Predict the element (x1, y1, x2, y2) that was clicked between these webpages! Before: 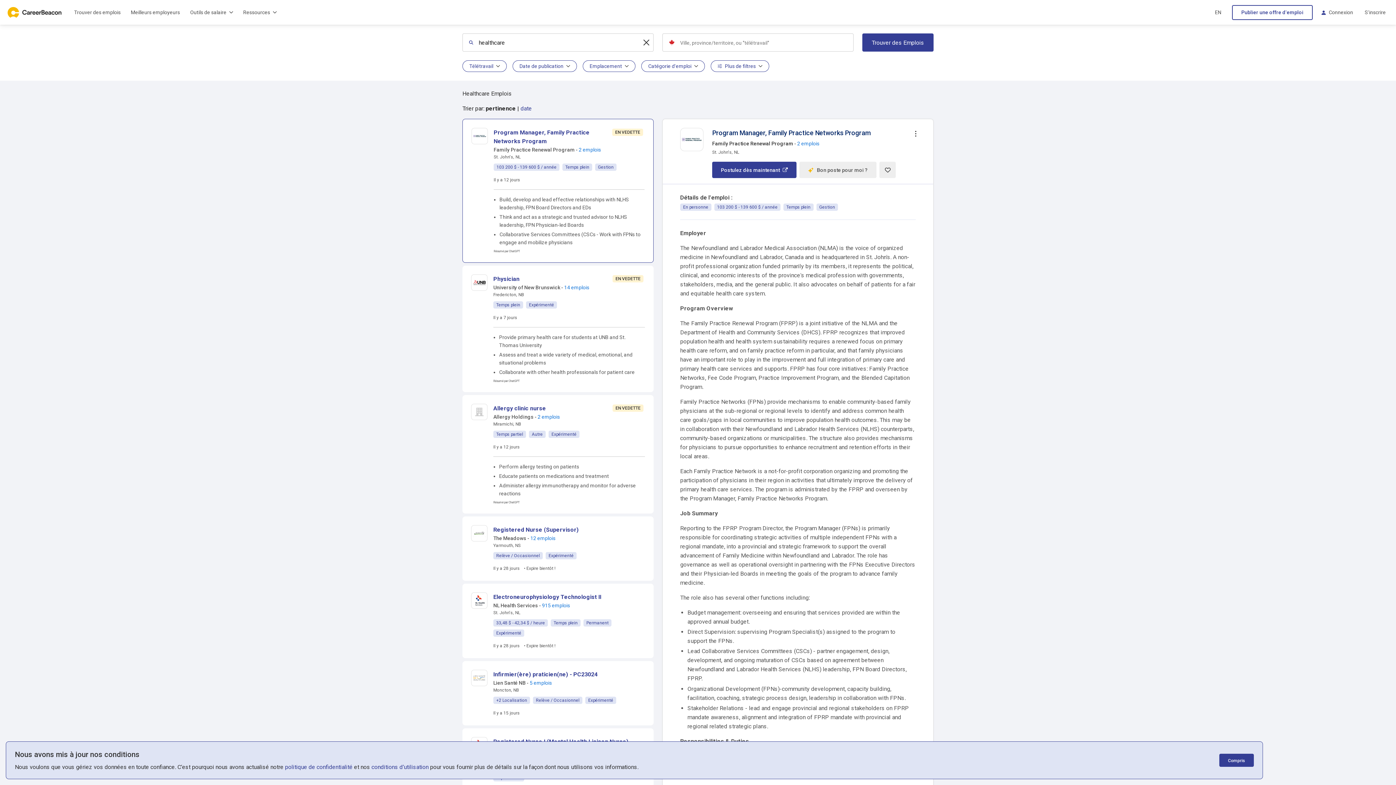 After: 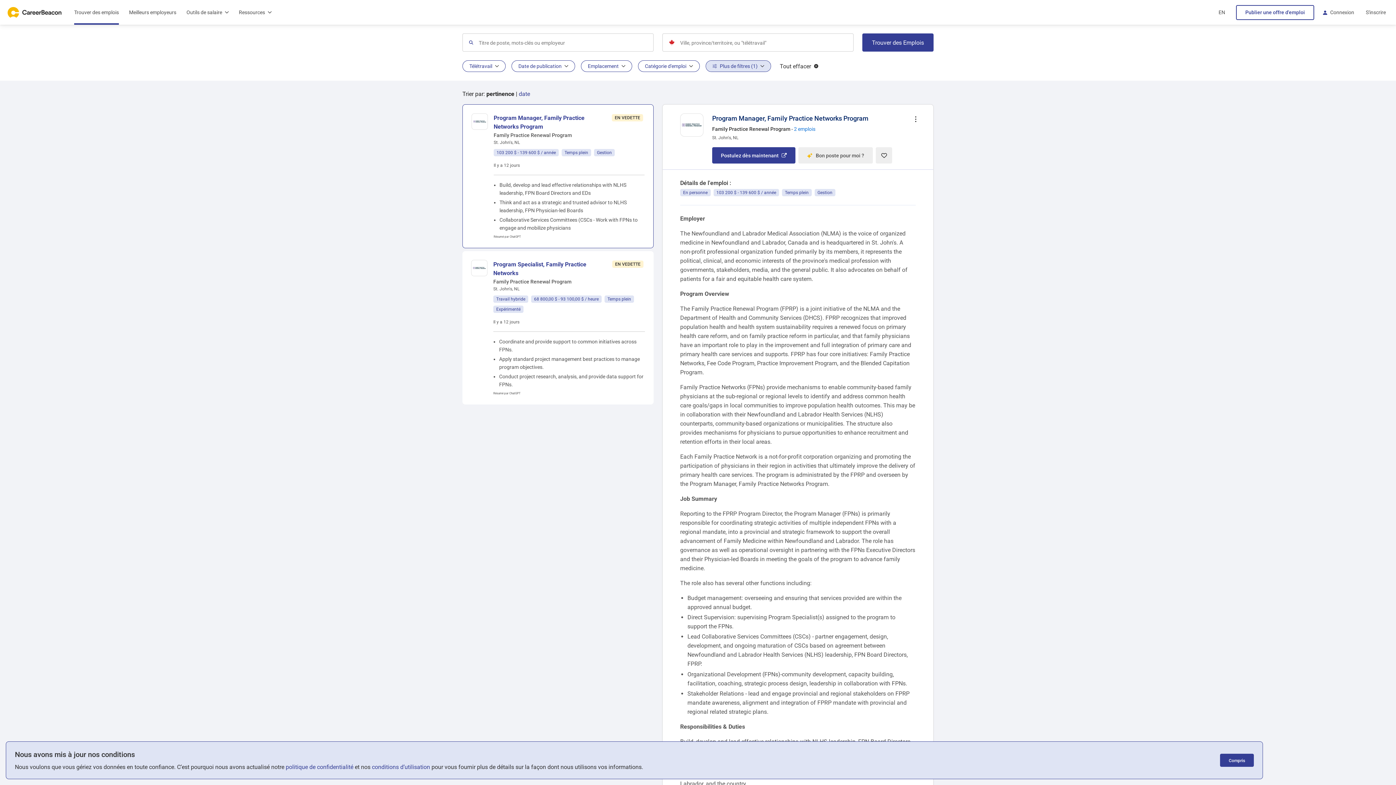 Action: label: 2 emplois bbox: (797, 140, 819, 146)